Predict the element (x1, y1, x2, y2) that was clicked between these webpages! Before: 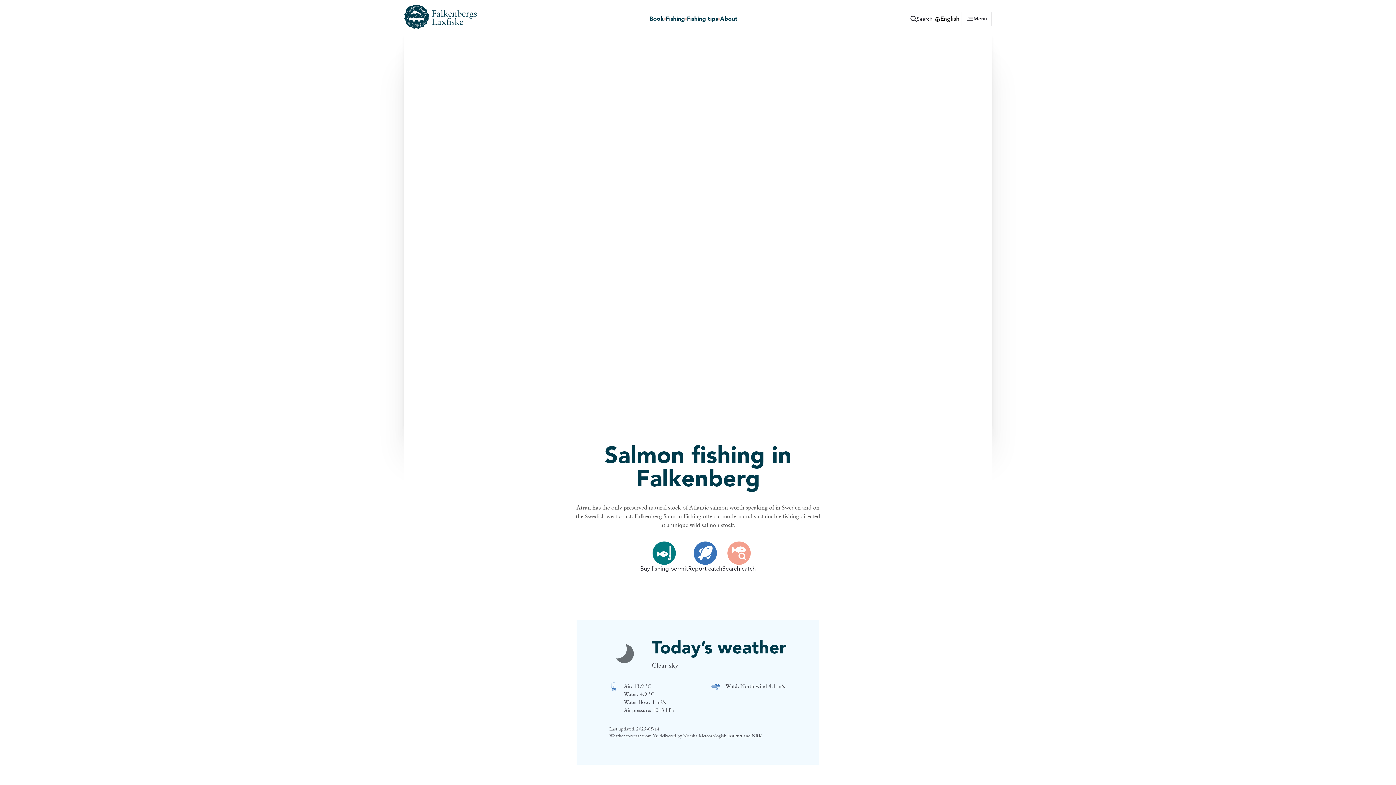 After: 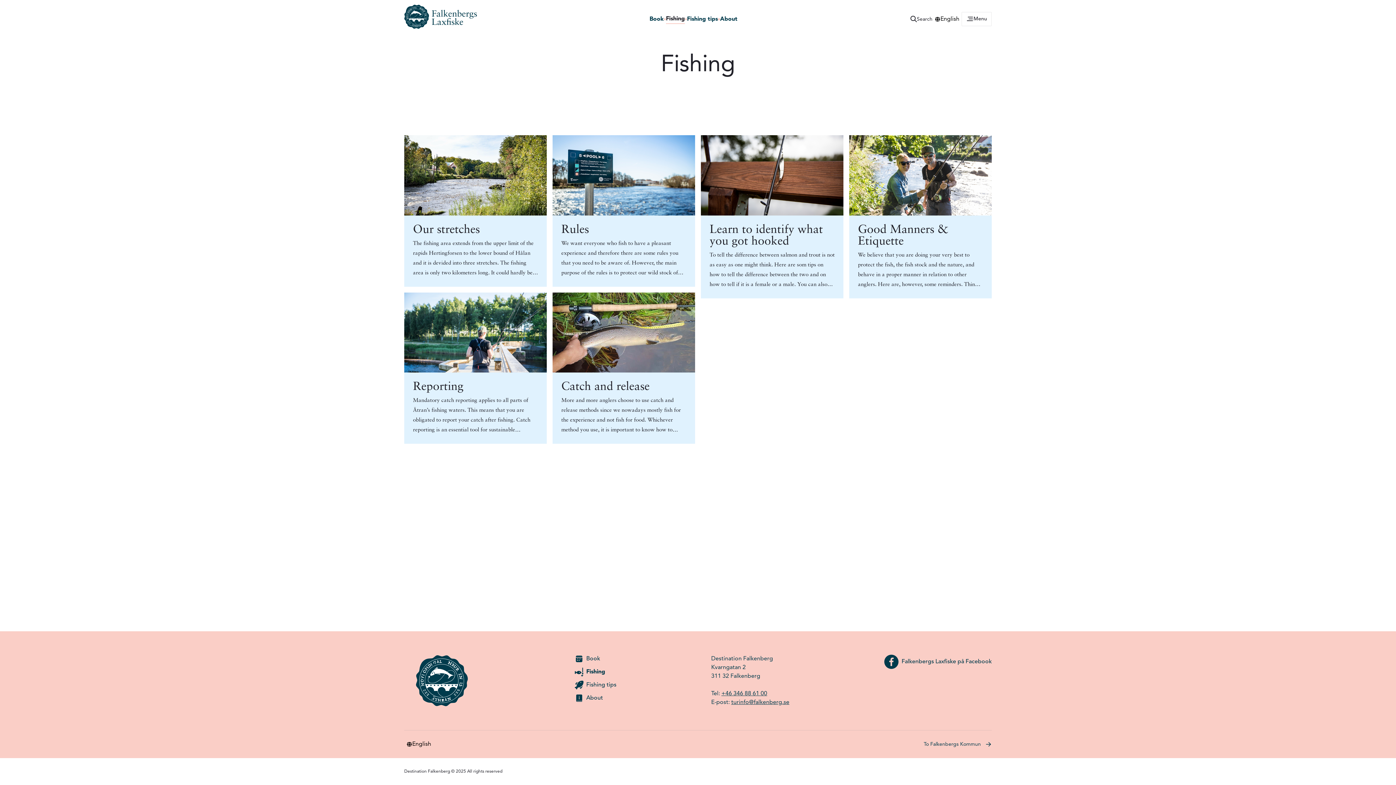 Action: label: Fishing bbox: (666, 14, 685, 23)